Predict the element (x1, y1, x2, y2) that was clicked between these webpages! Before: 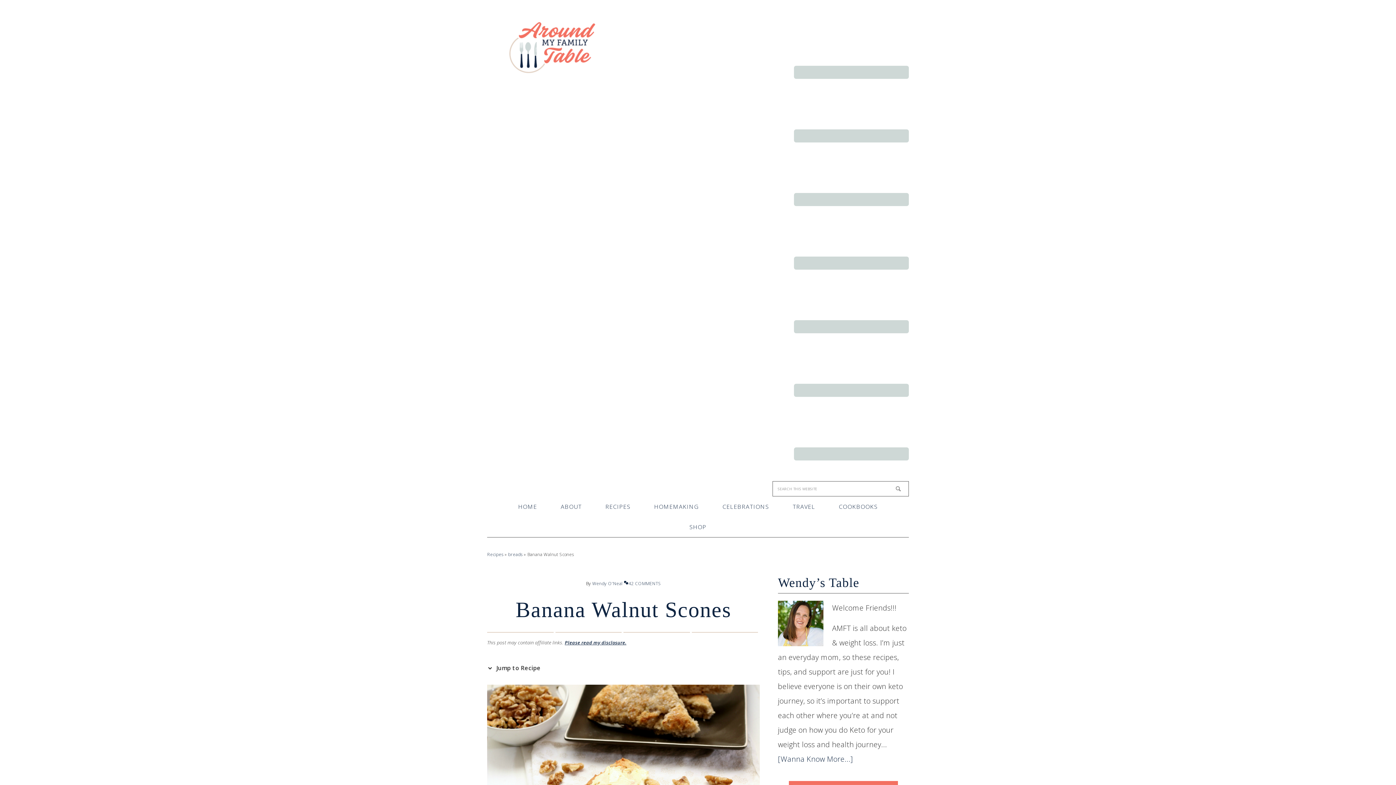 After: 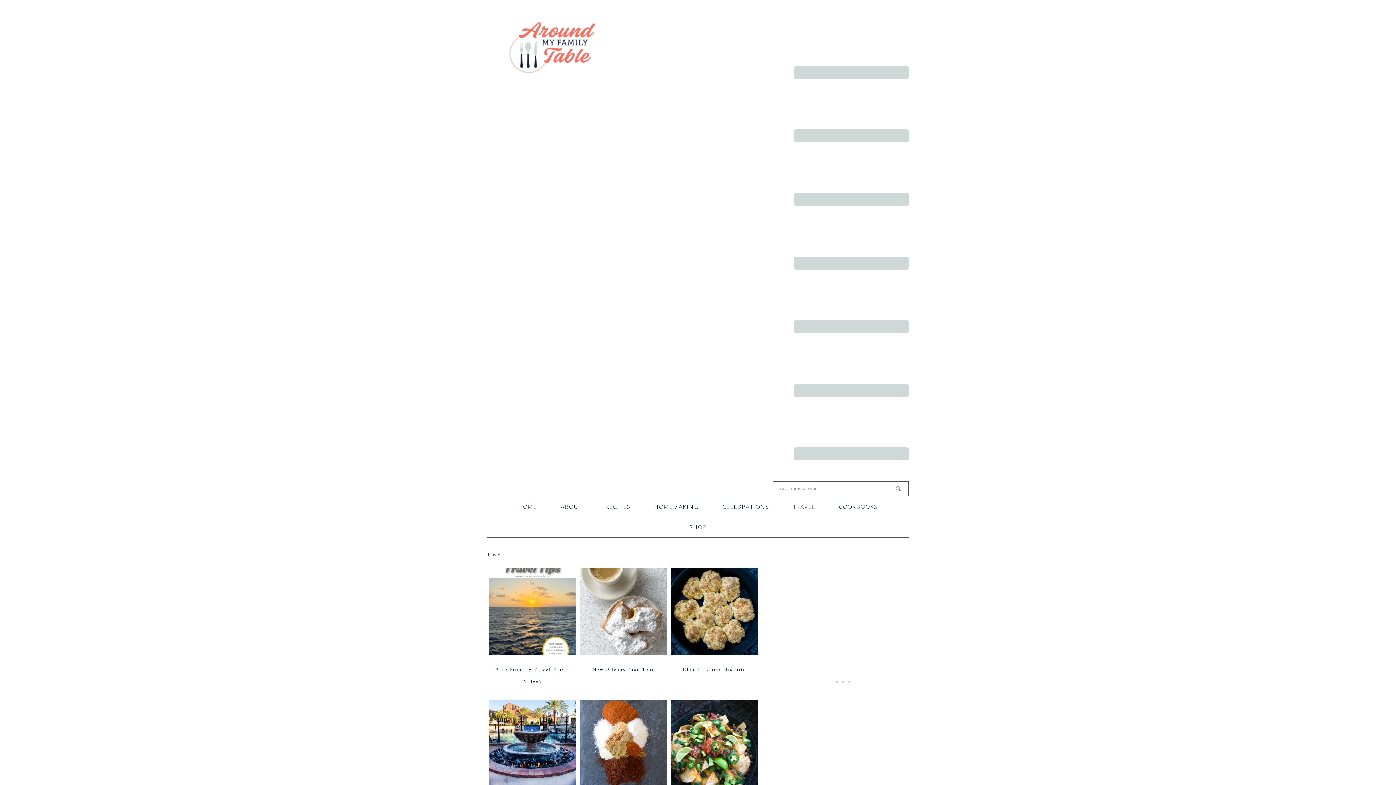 Action: label: TRAVEL bbox: (782, 496, 826, 517)